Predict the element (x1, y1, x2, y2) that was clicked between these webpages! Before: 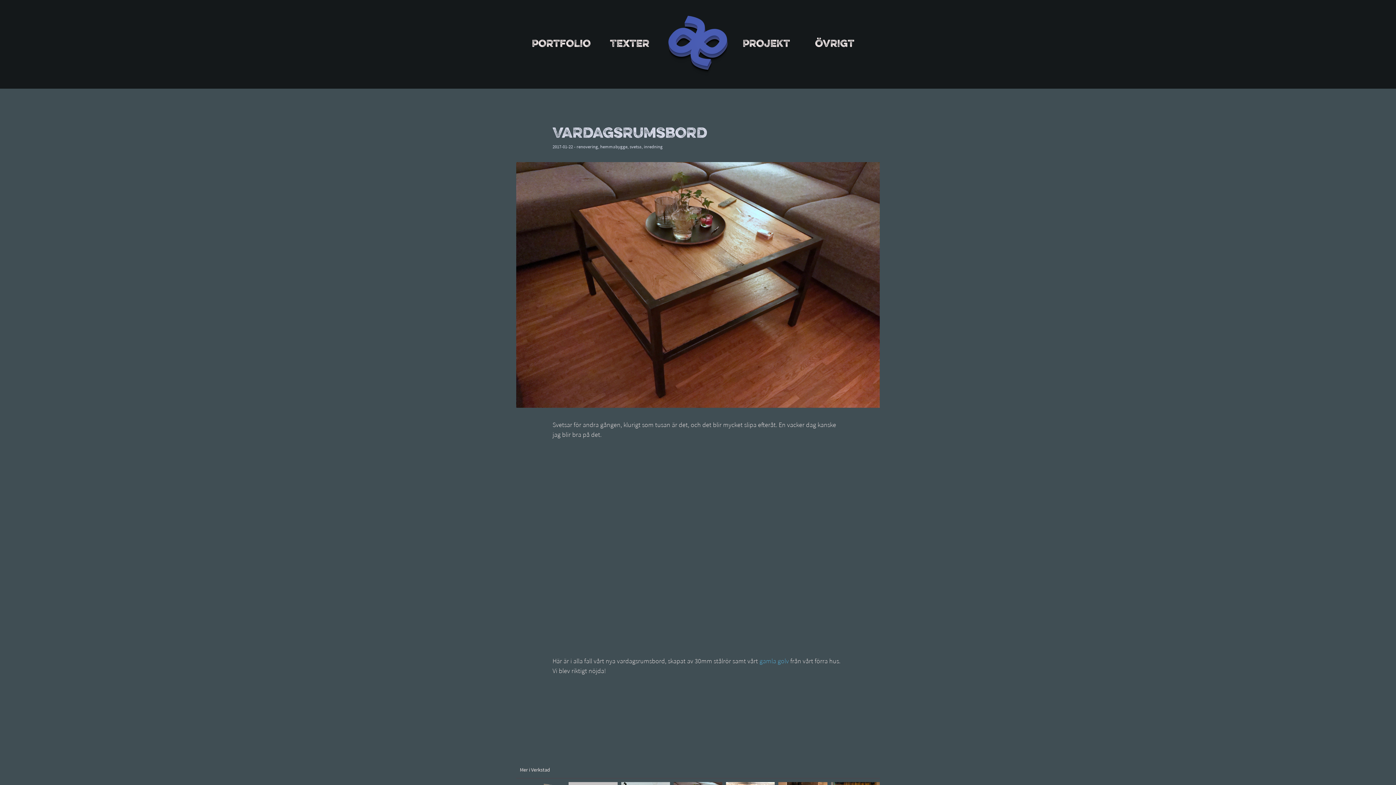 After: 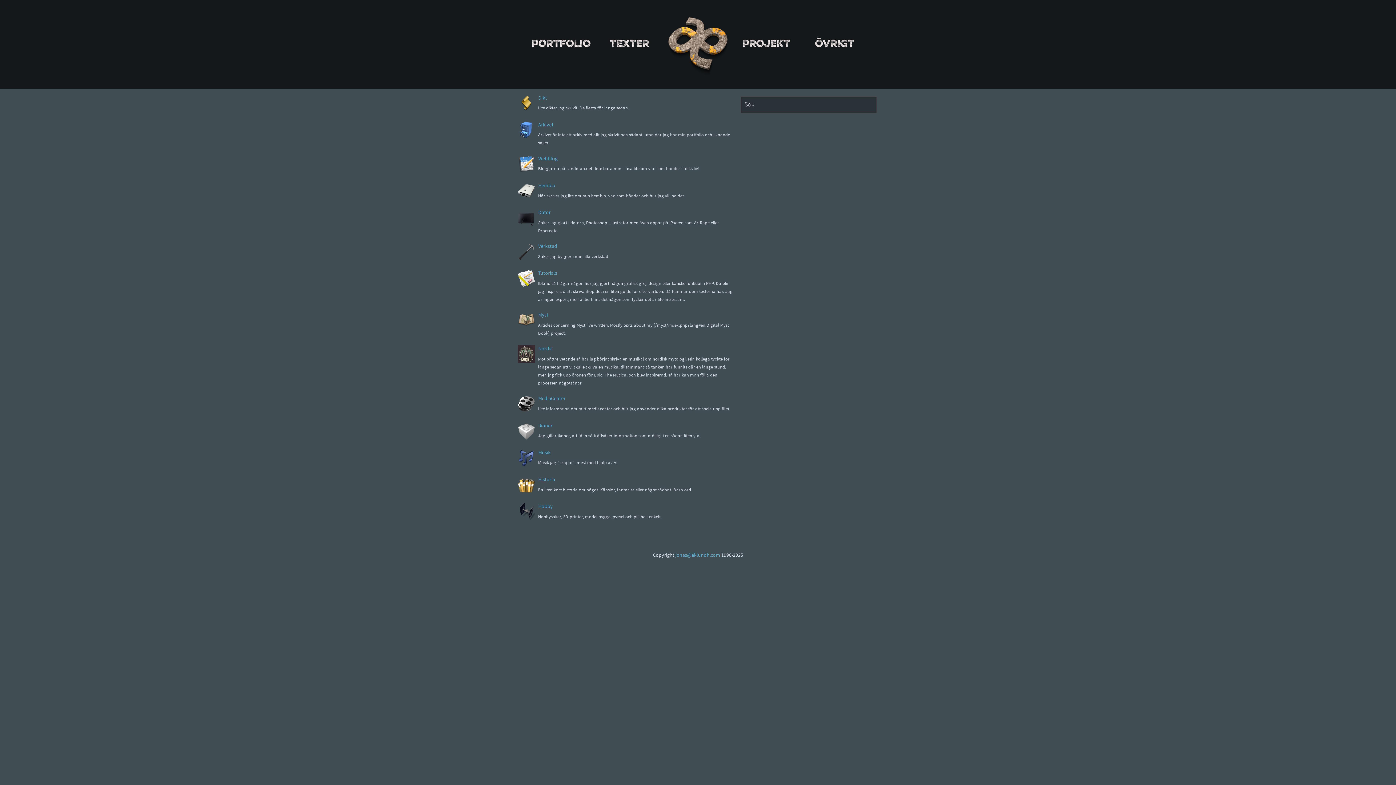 Action: label: Texter bbox: (610, 40, 649, 48)